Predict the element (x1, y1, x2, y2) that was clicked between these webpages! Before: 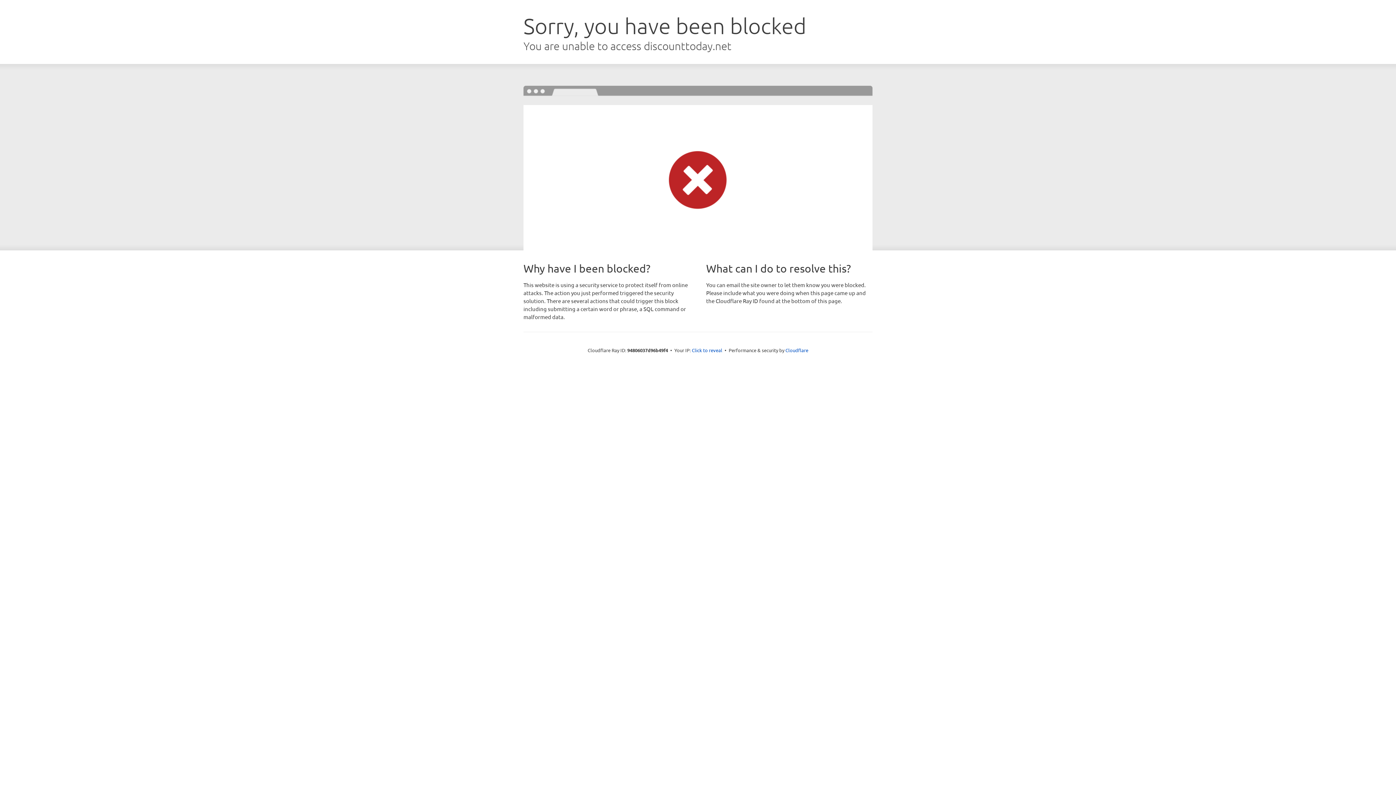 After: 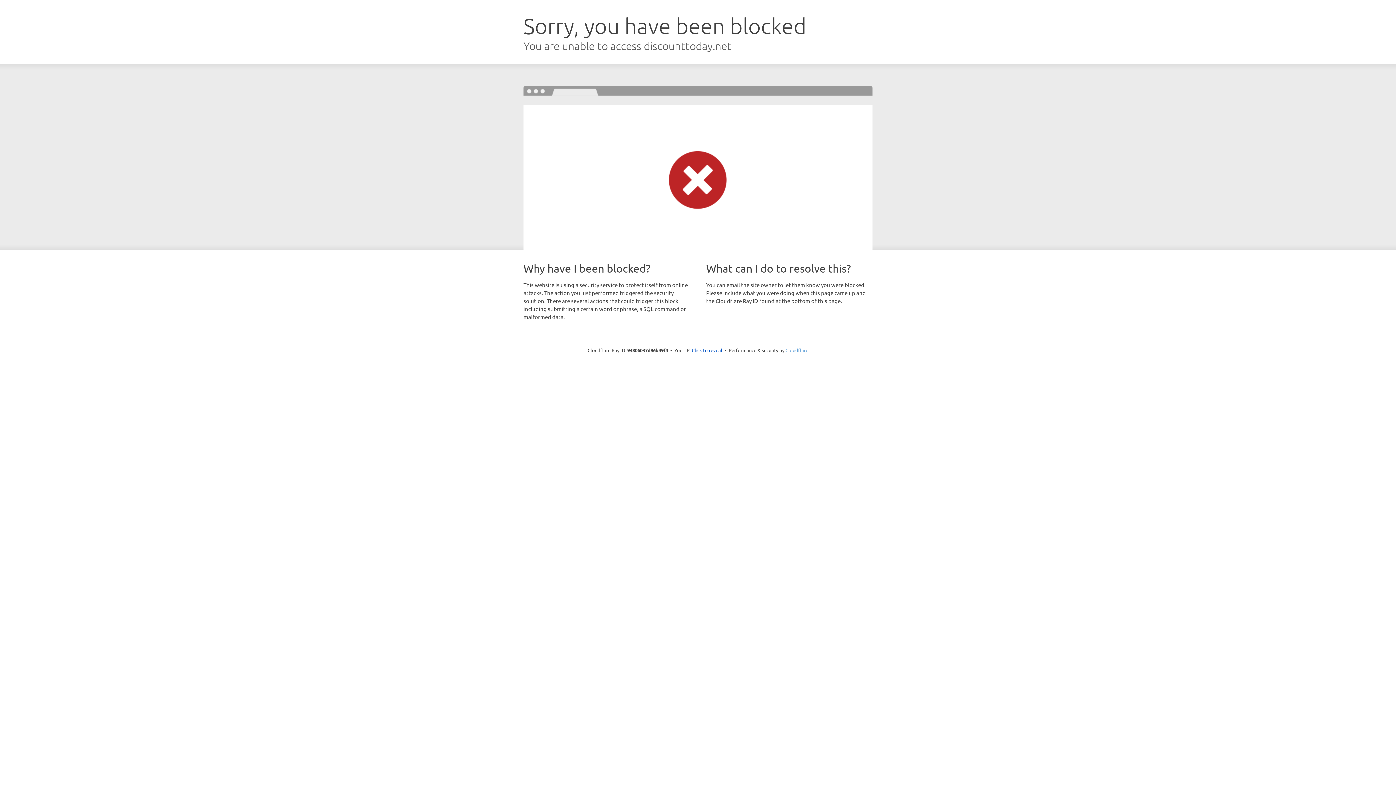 Action: label: Cloudflare bbox: (785, 347, 808, 353)